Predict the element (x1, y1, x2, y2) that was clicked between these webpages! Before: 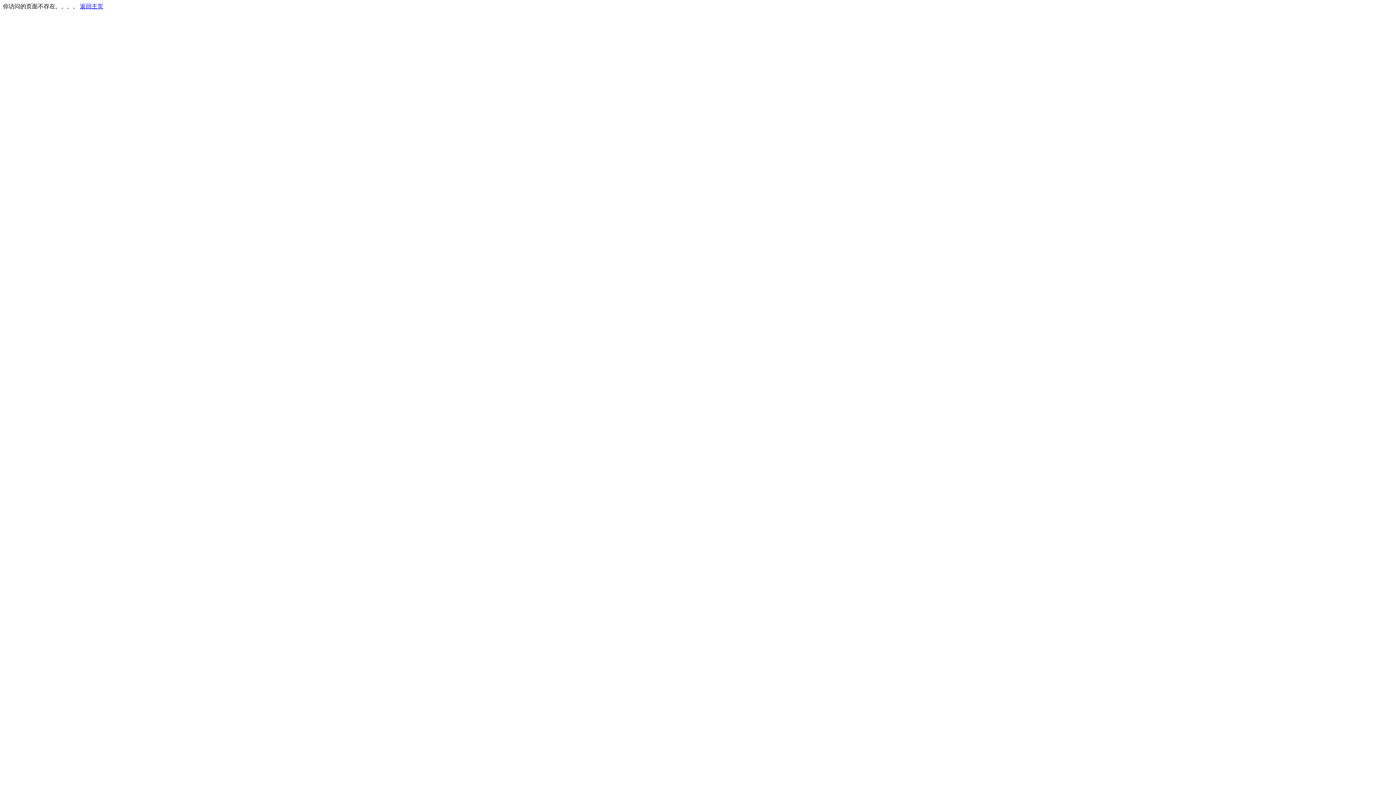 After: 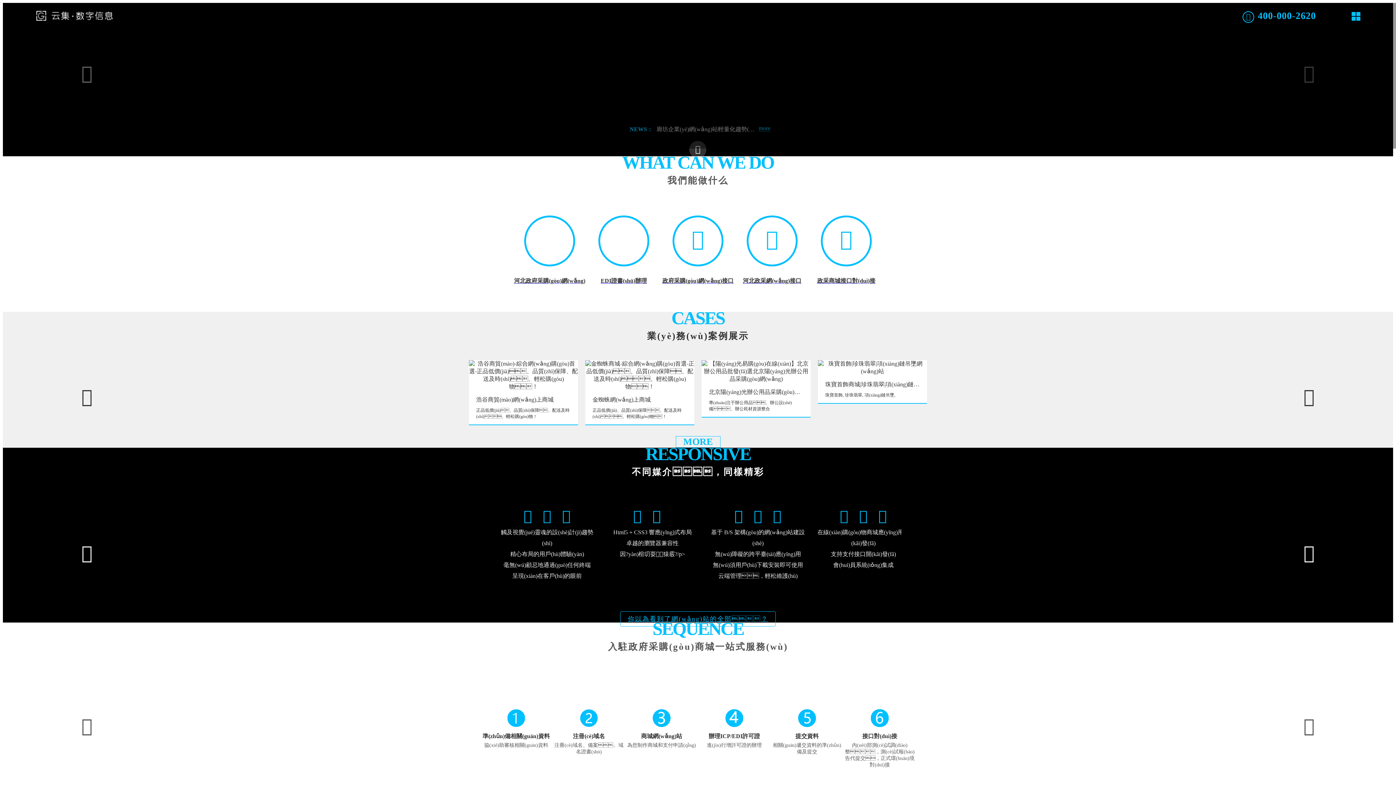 Action: bbox: (80, 3, 103, 9) label: 返回主页